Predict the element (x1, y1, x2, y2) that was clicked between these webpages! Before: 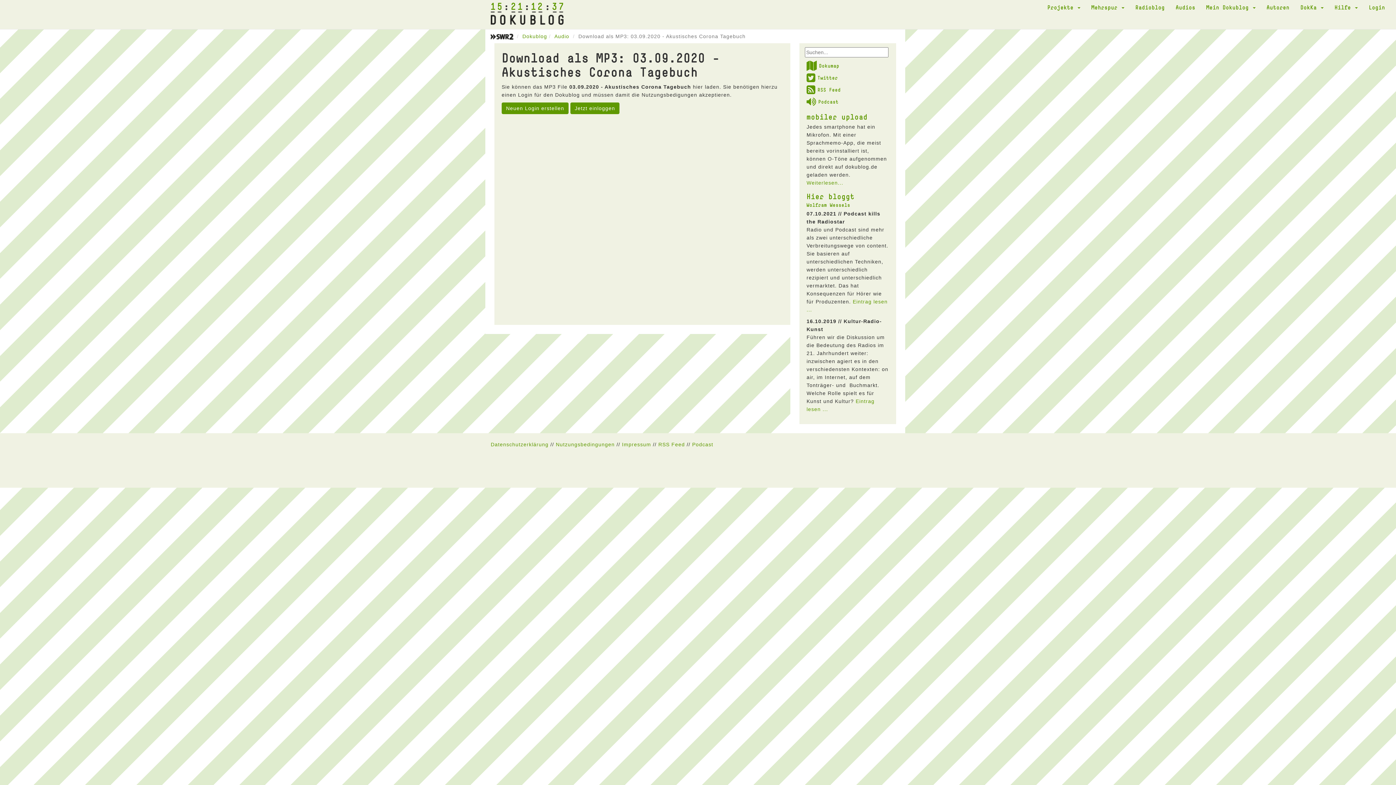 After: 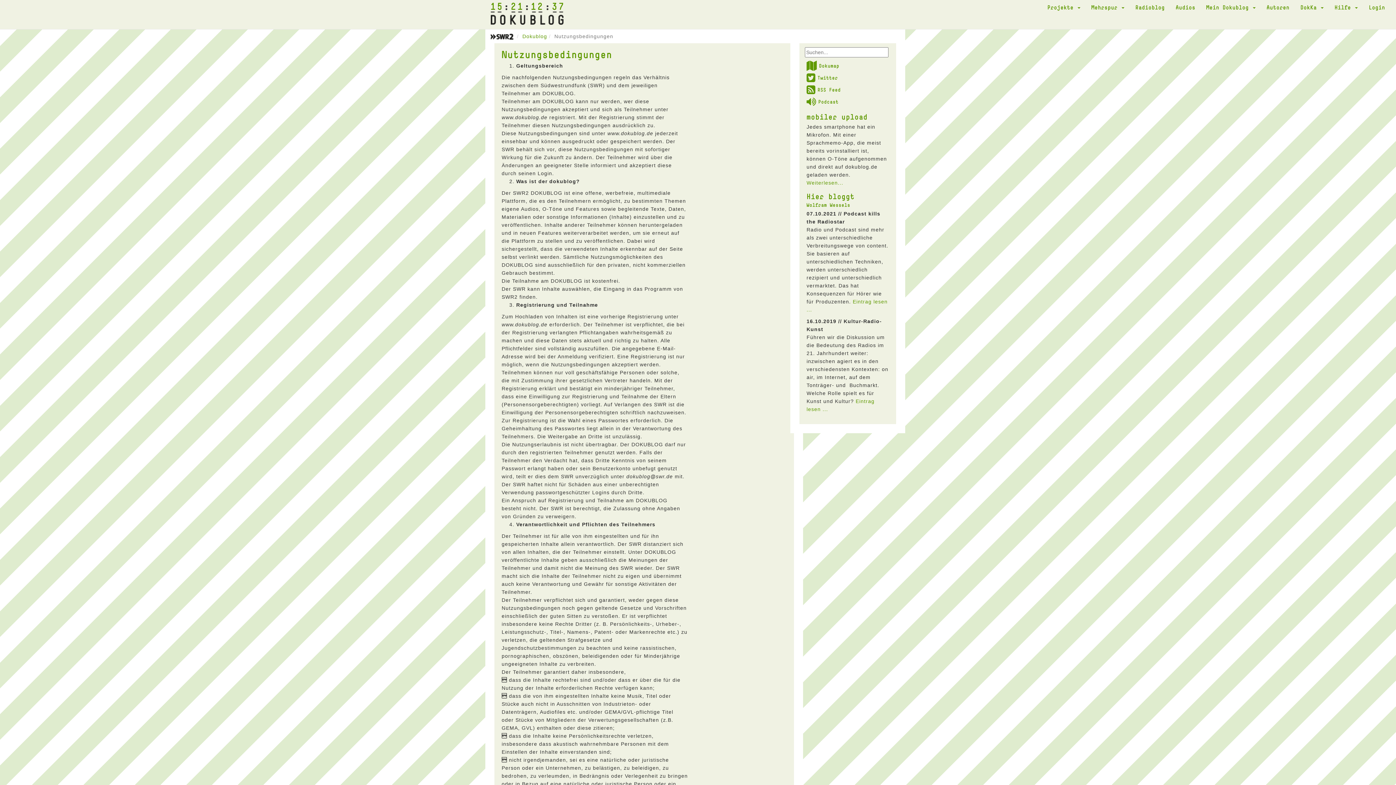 Action: label: Nutzungsbedingungen bbox: (556, 441, 614, 447)